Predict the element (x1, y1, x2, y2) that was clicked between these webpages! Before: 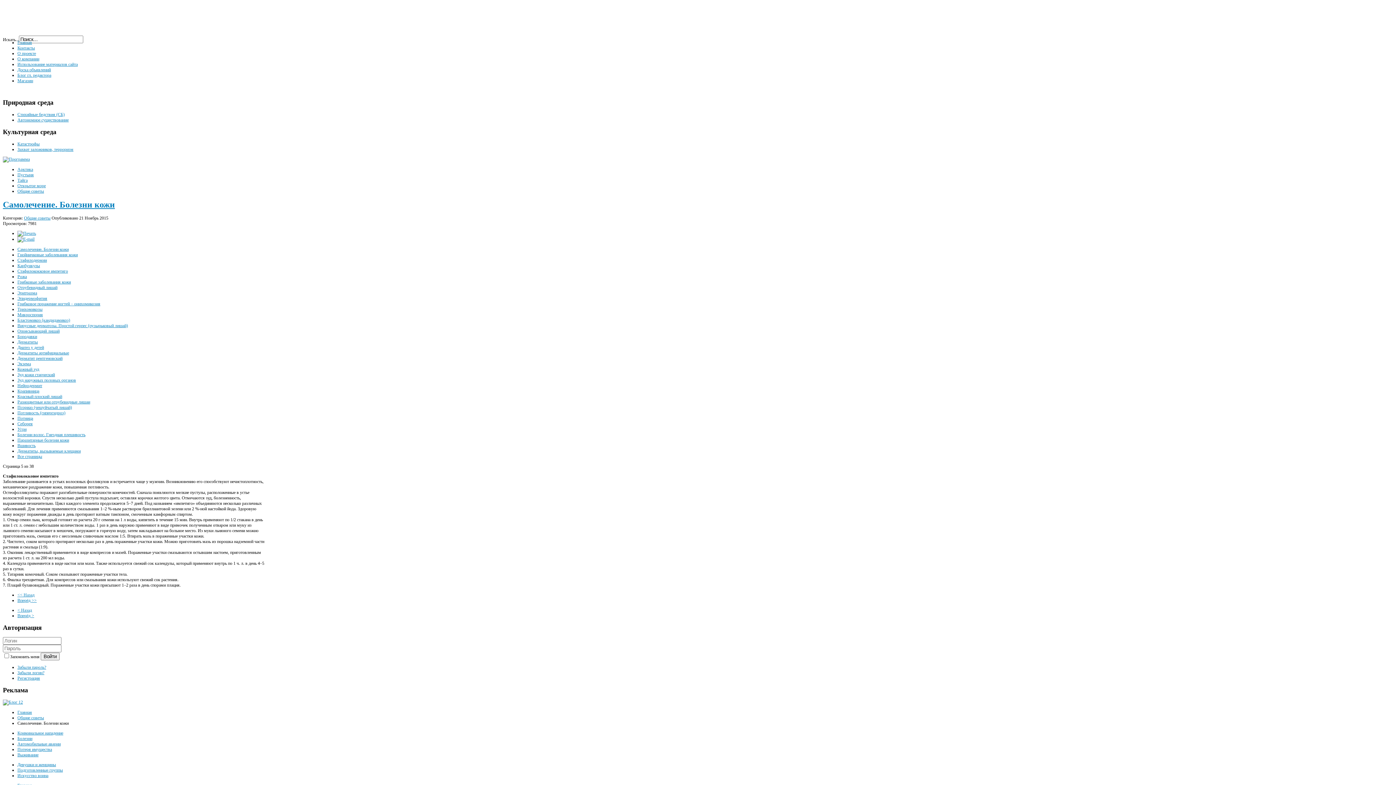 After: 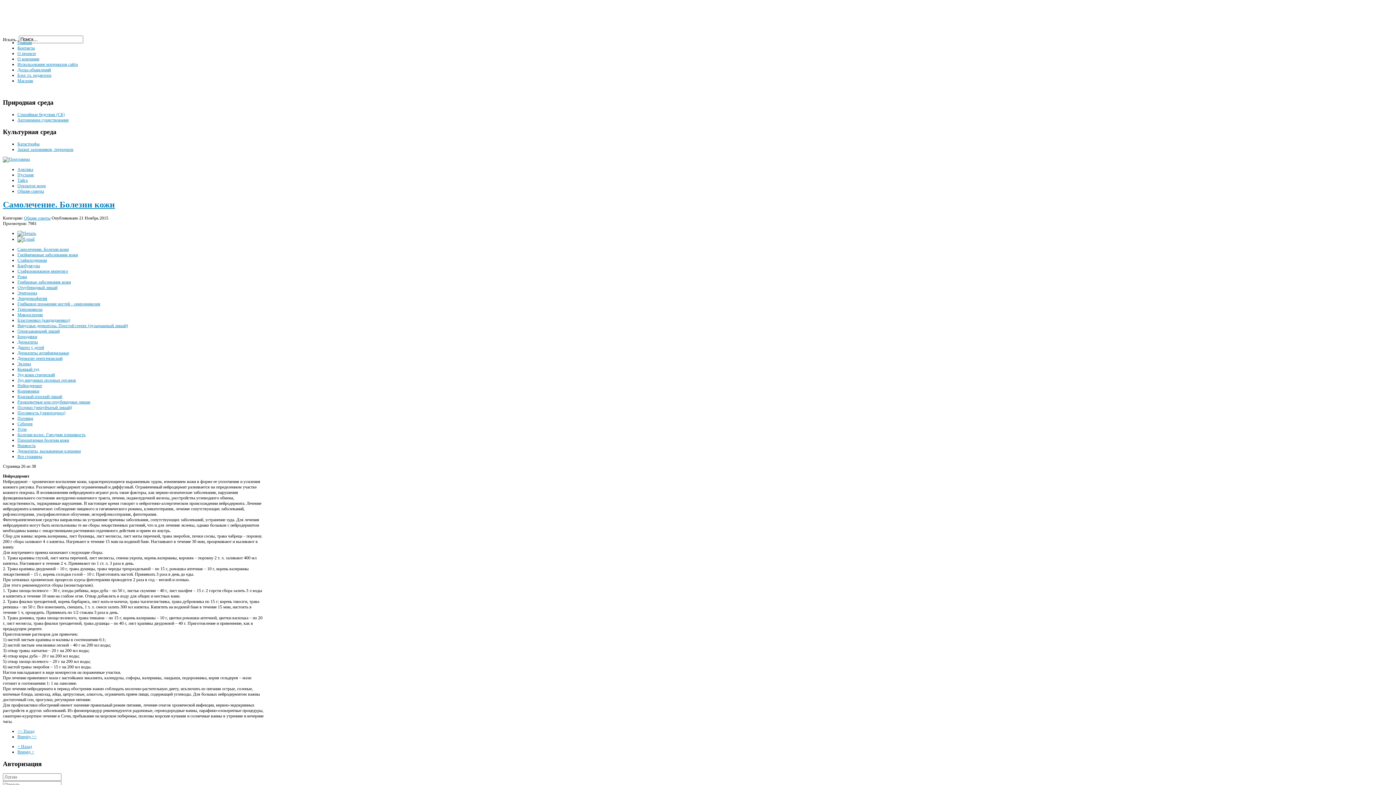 Action: bbox: (17, 383, 42, 388) label: Нейродермит